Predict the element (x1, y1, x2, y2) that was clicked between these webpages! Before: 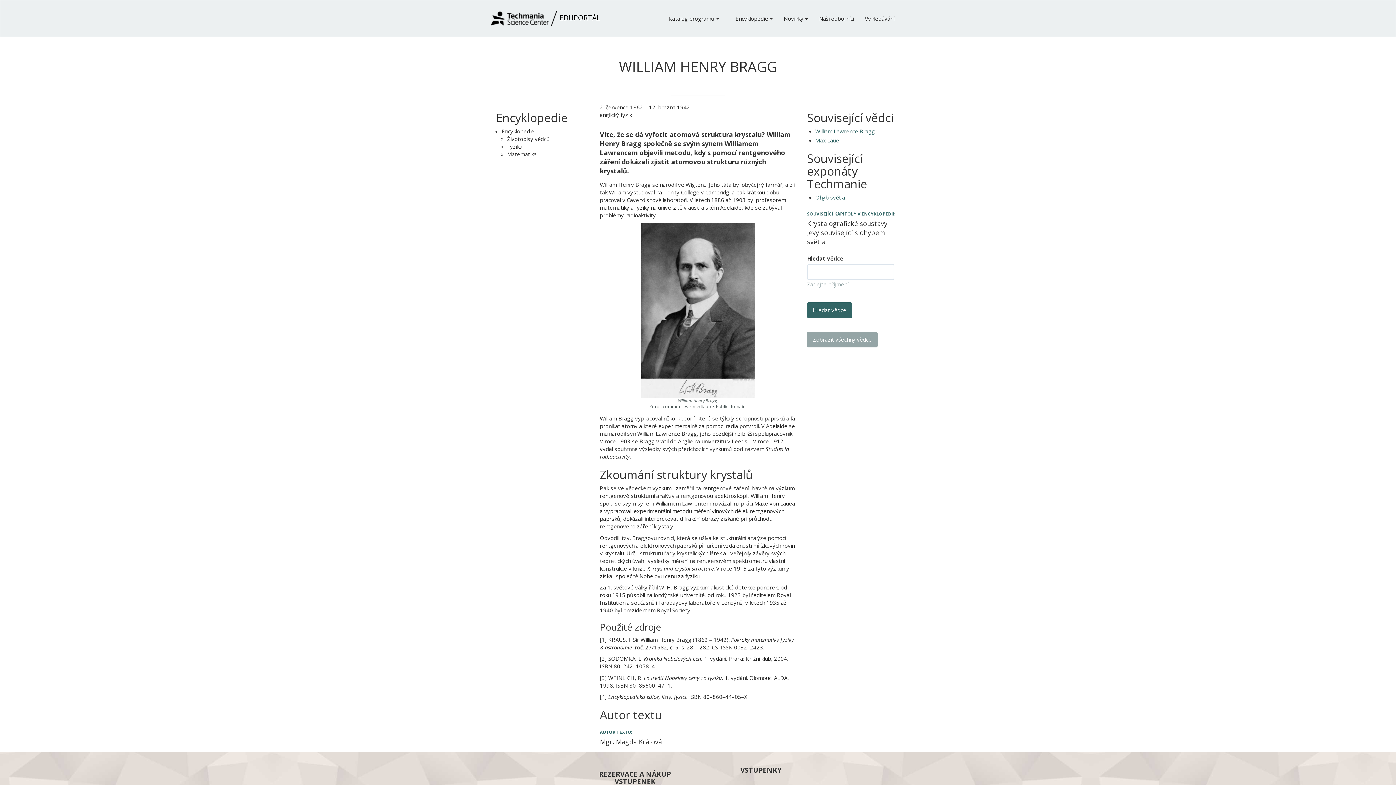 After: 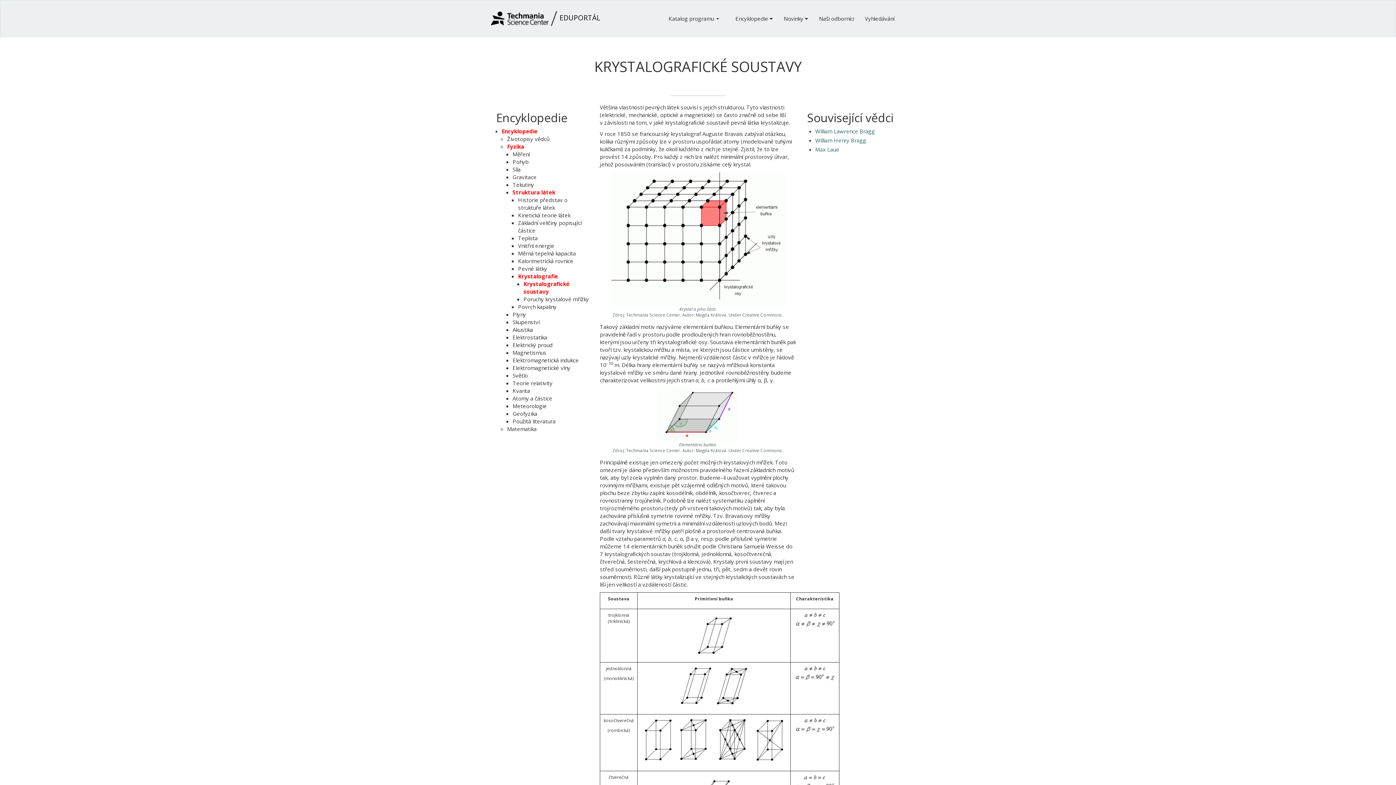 Action: bbox: (807, 219, 887, 228) label: Krystalografické soustavy